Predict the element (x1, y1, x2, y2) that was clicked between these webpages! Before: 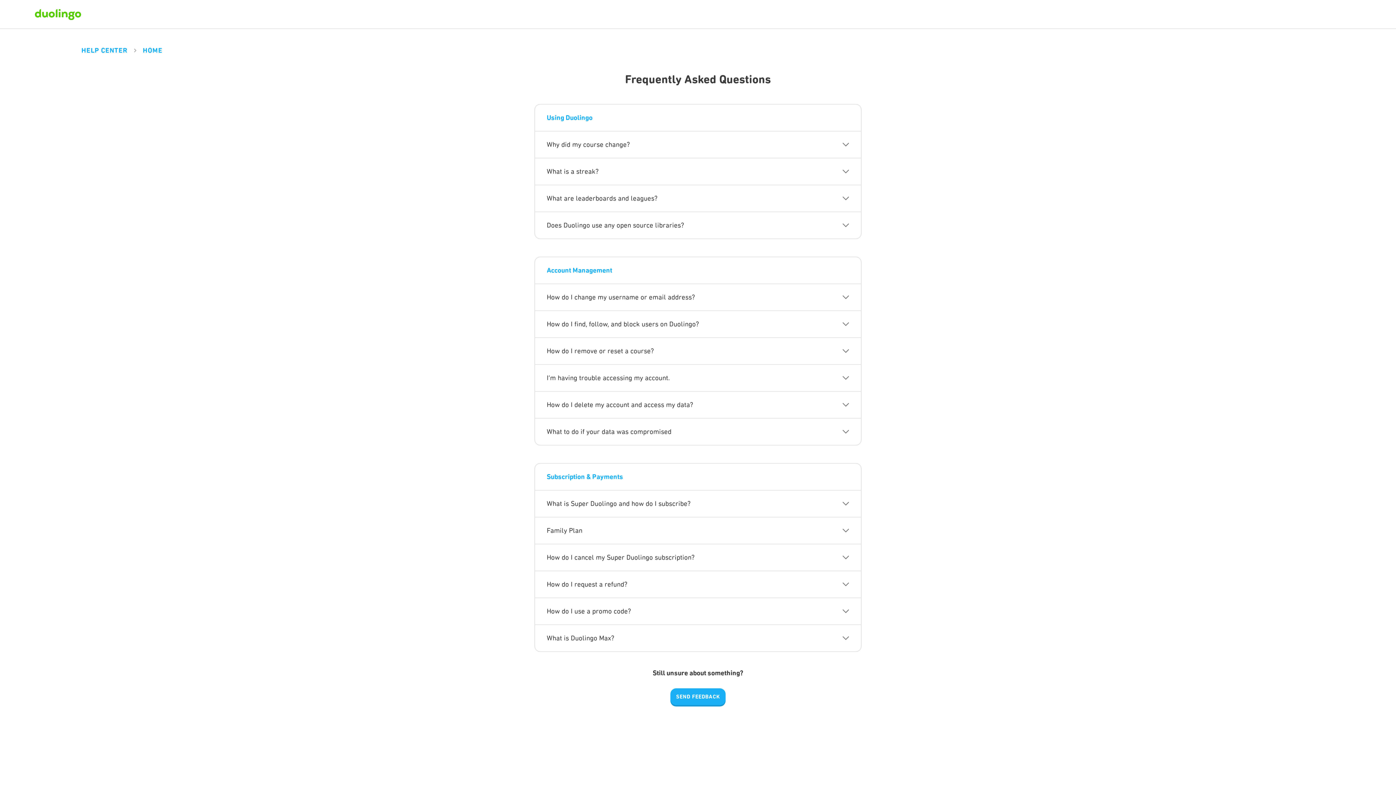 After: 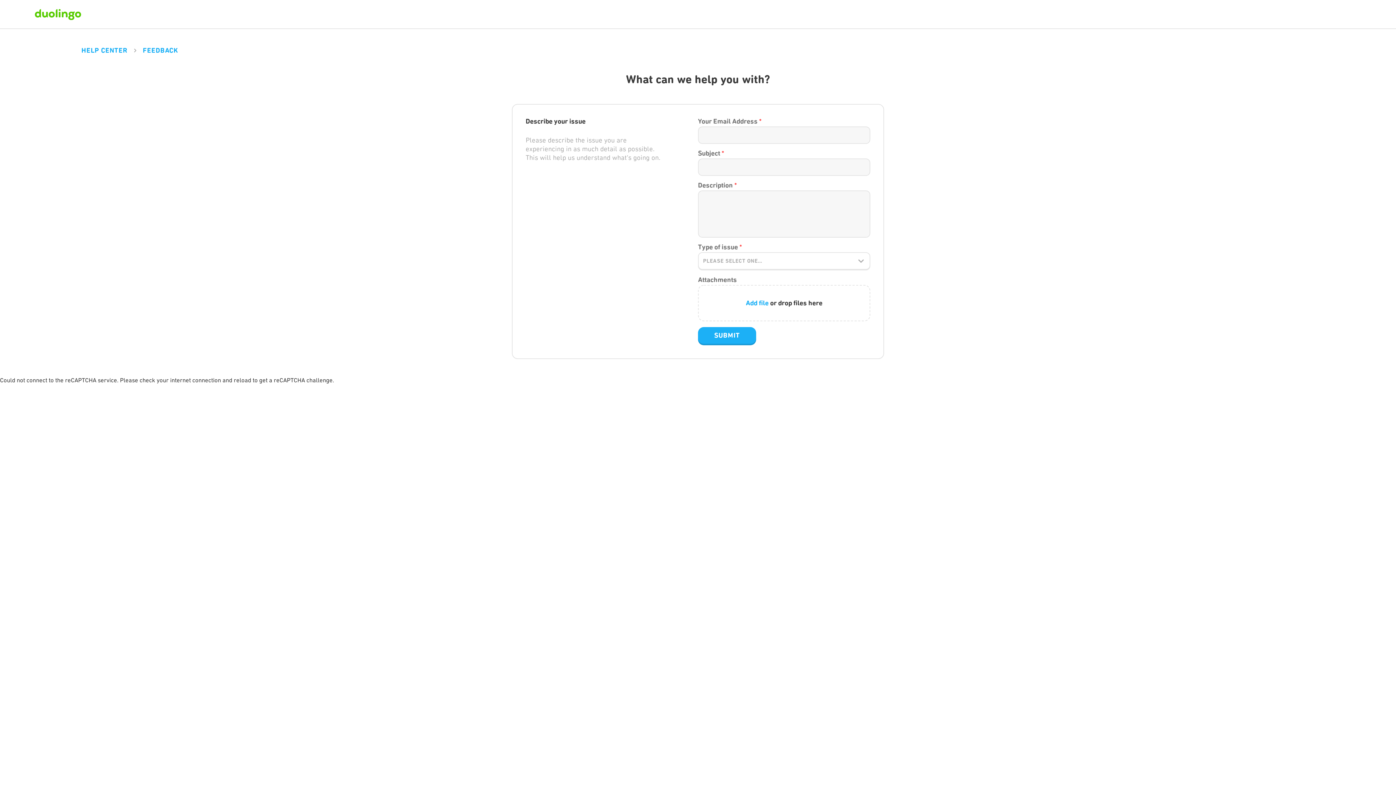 Action: bbox: (670, 688, 725, 706) label: SEND FEEDBACK